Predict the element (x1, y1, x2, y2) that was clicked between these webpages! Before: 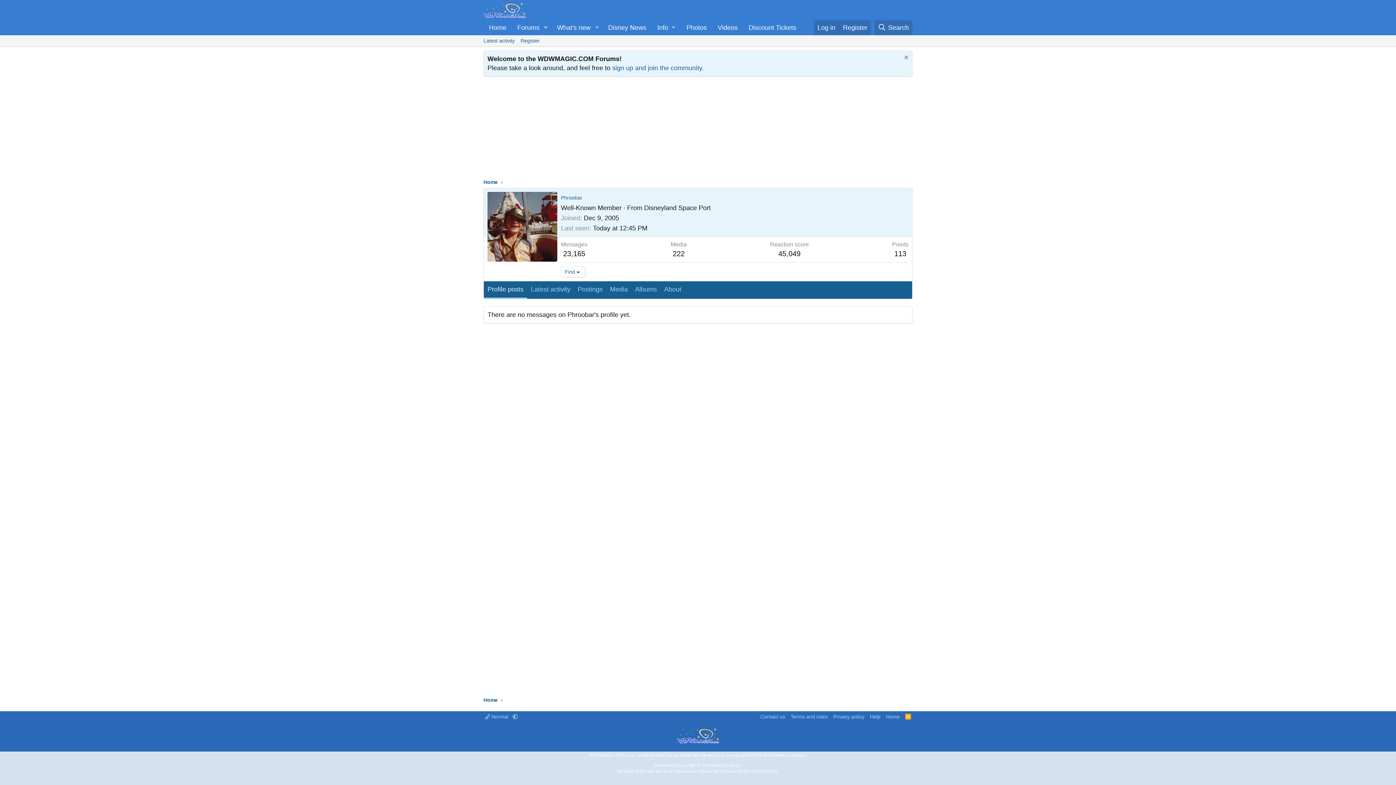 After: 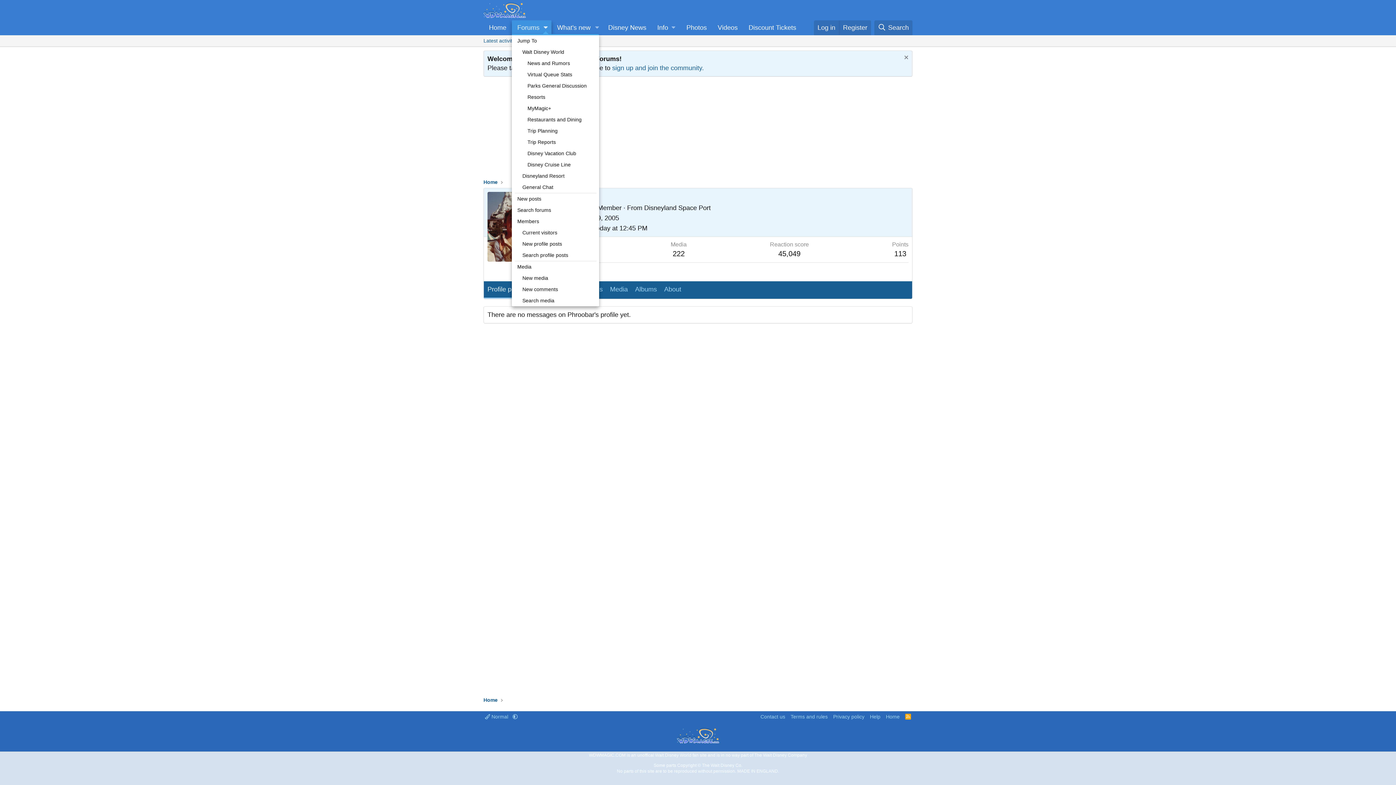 Action: bbox: (540, 20, 551, 35) label: Toggle expanded